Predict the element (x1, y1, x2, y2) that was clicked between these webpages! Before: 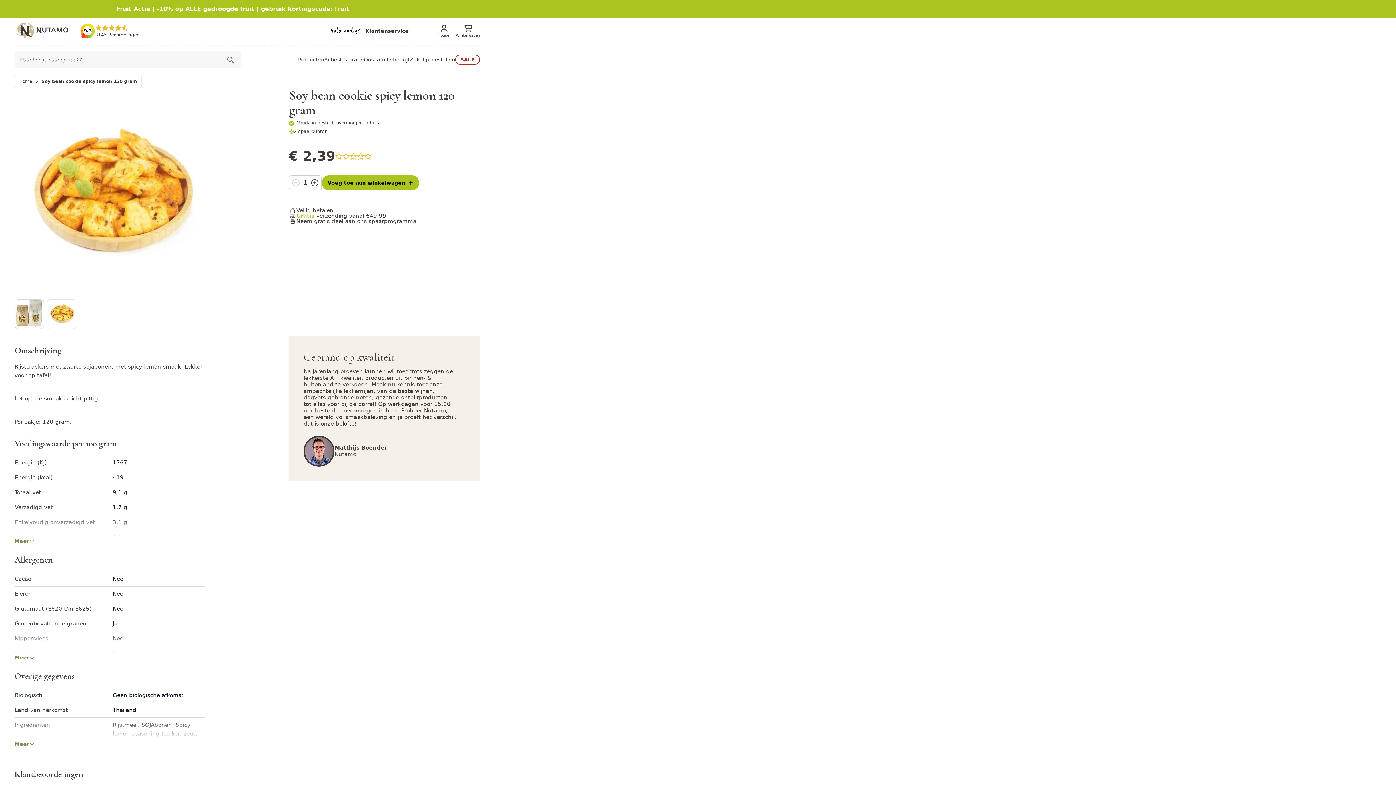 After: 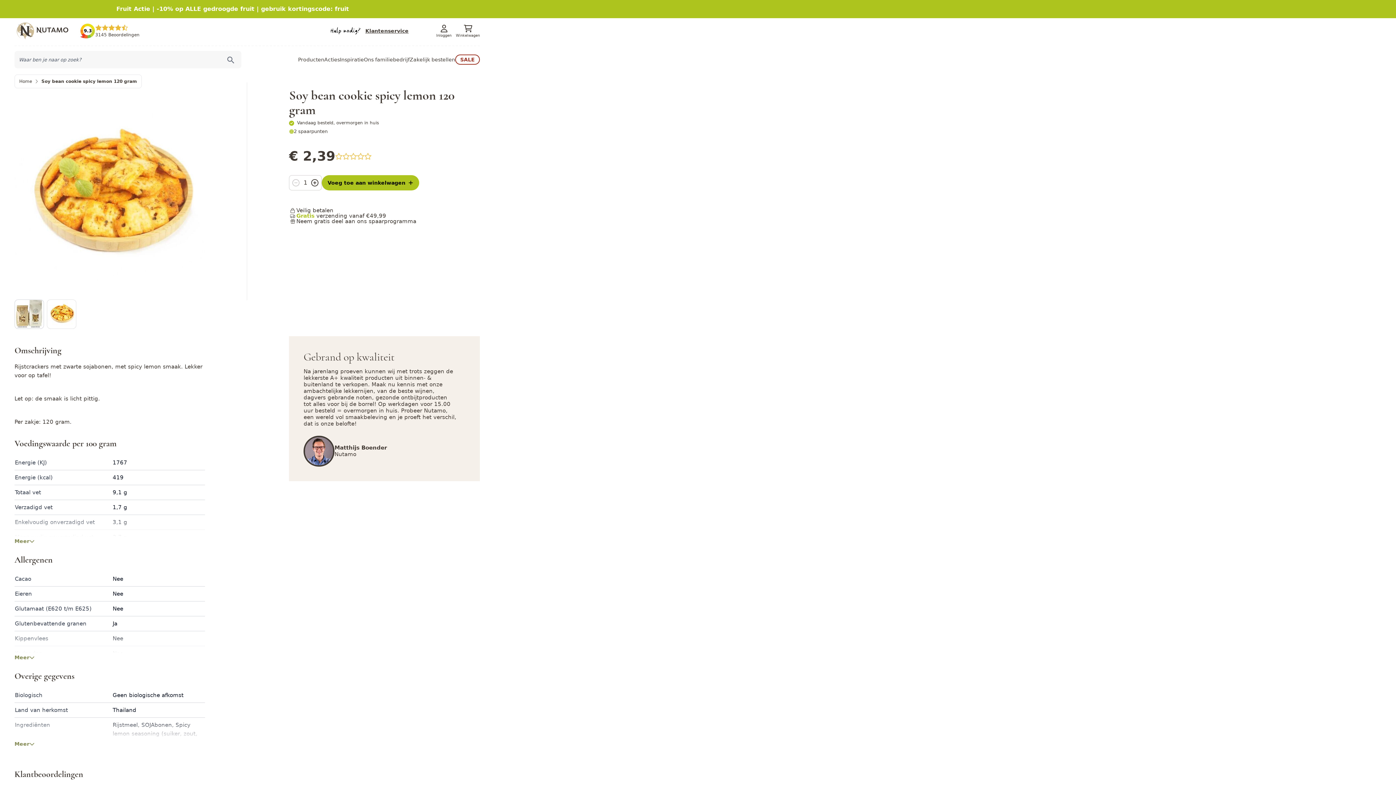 Action: label: Soy bean cookie spicy lemon 120 gram bbox: (41, 79, 137, 83)